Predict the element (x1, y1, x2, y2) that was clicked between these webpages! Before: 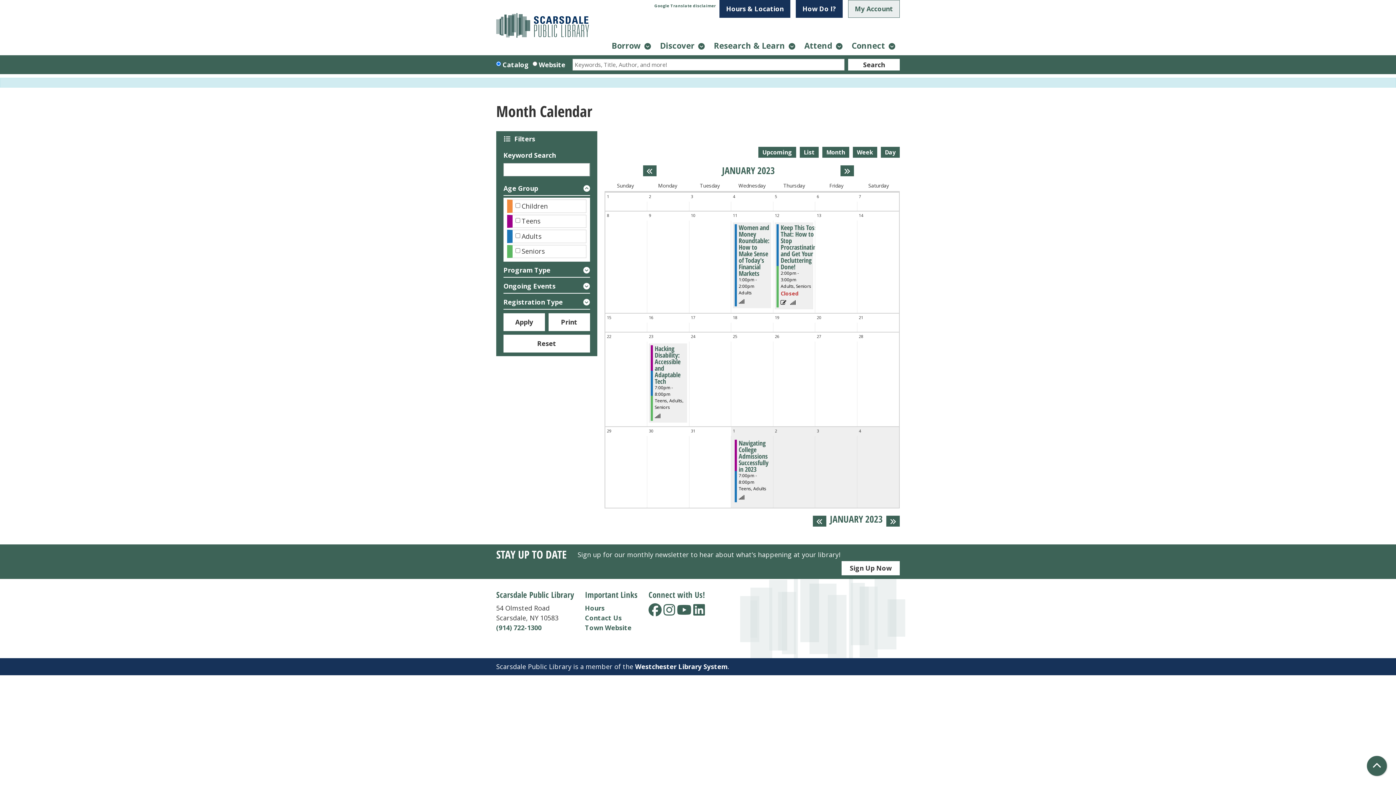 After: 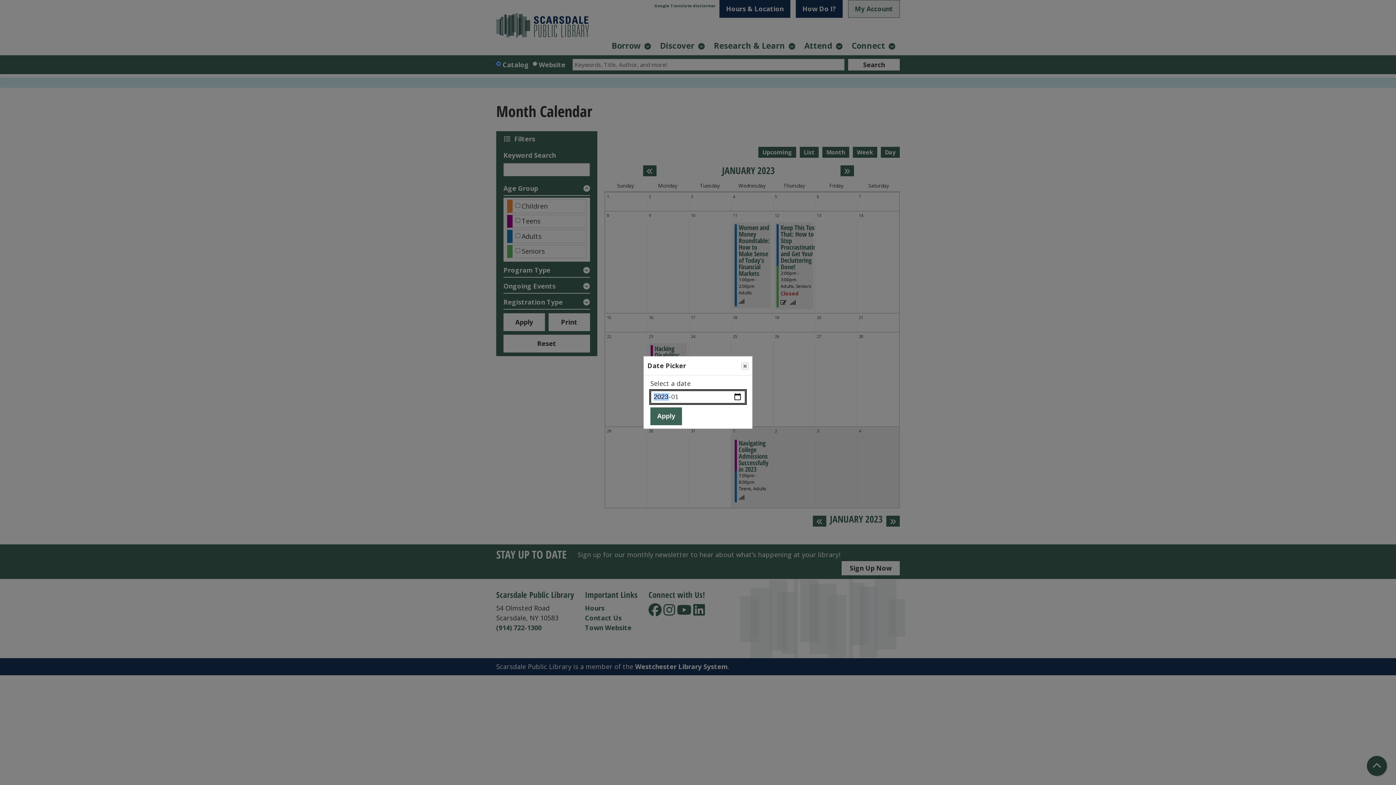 Action: label: TOGGLE THE DATE PICKER:
JANUARY 2023 bbox: (722, 165, 775, 176)